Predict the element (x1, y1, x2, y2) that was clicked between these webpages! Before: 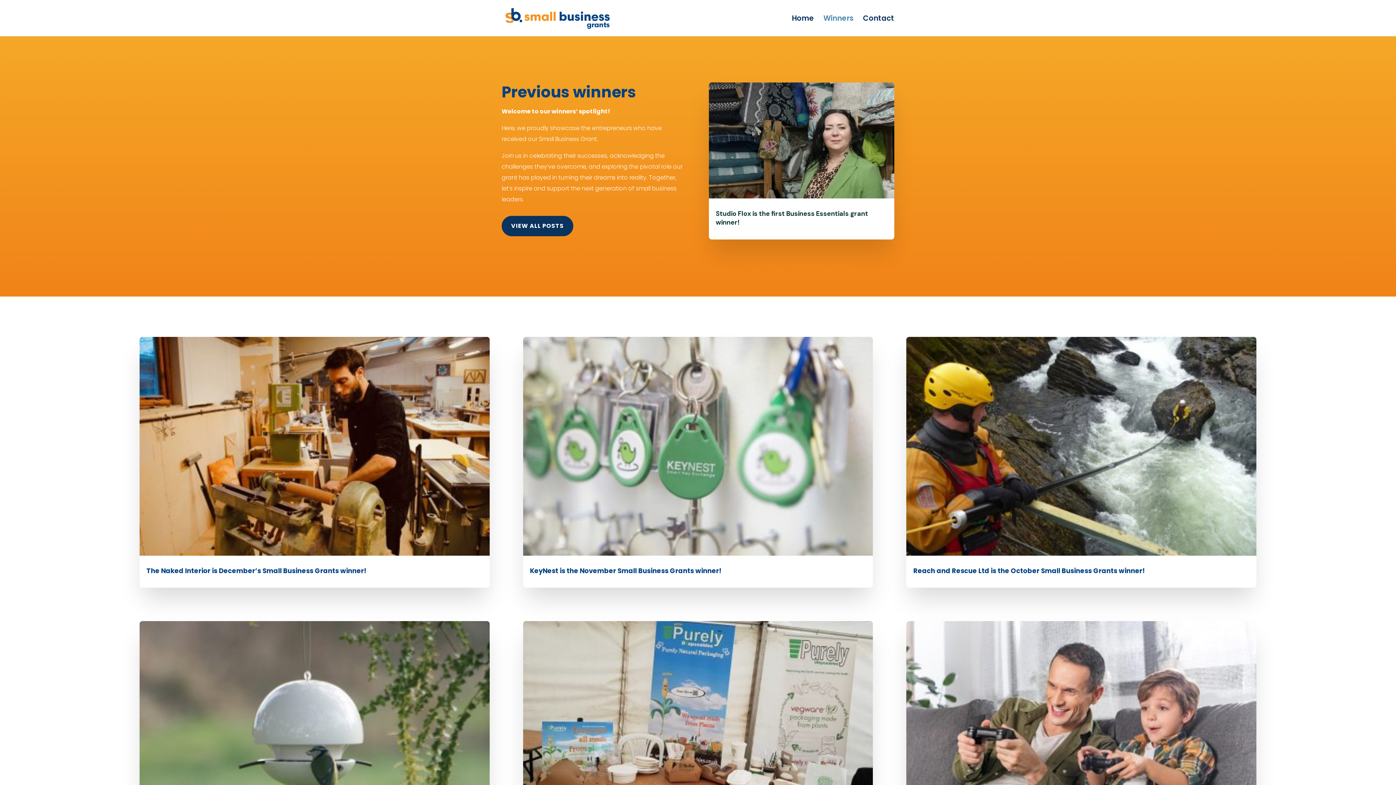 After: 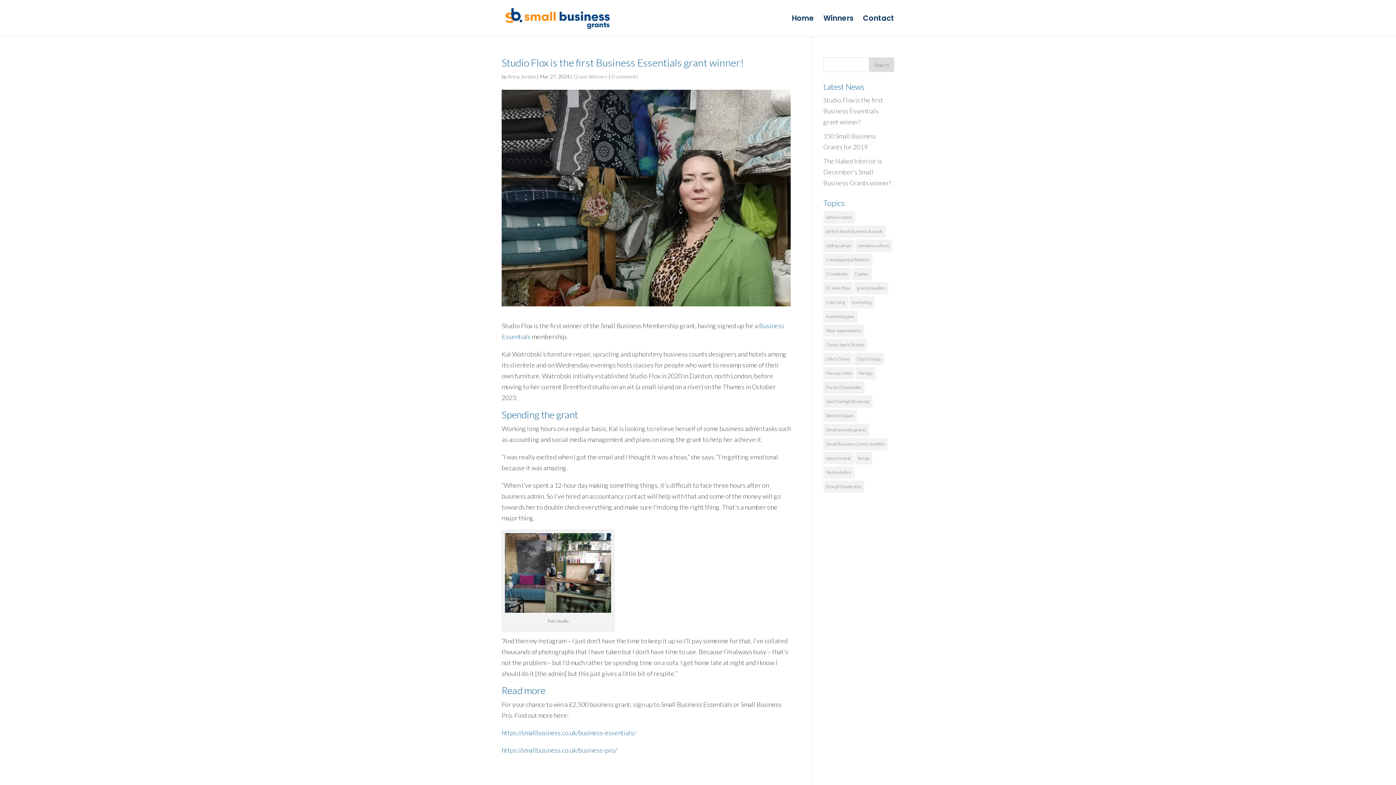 Action: bbox: (708, 82, 894, 198)